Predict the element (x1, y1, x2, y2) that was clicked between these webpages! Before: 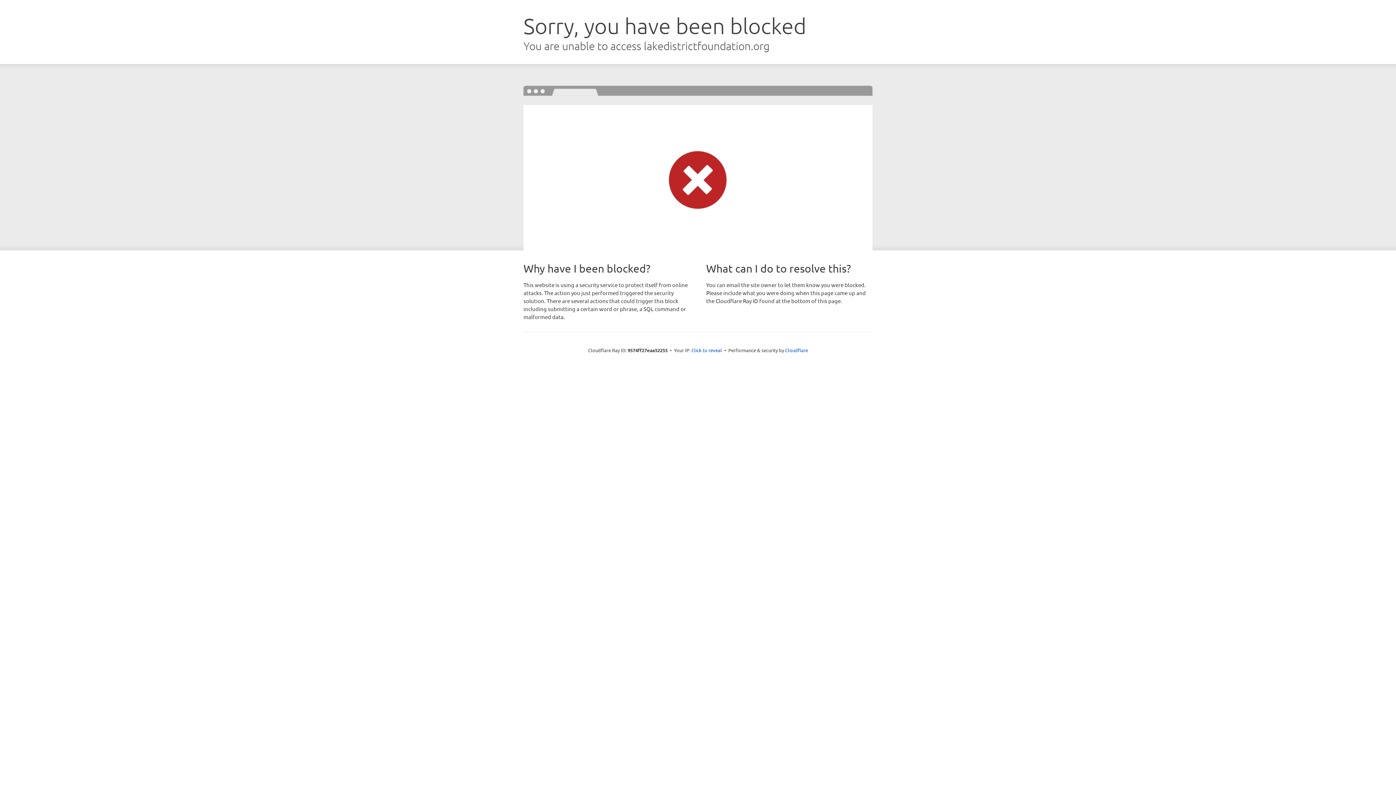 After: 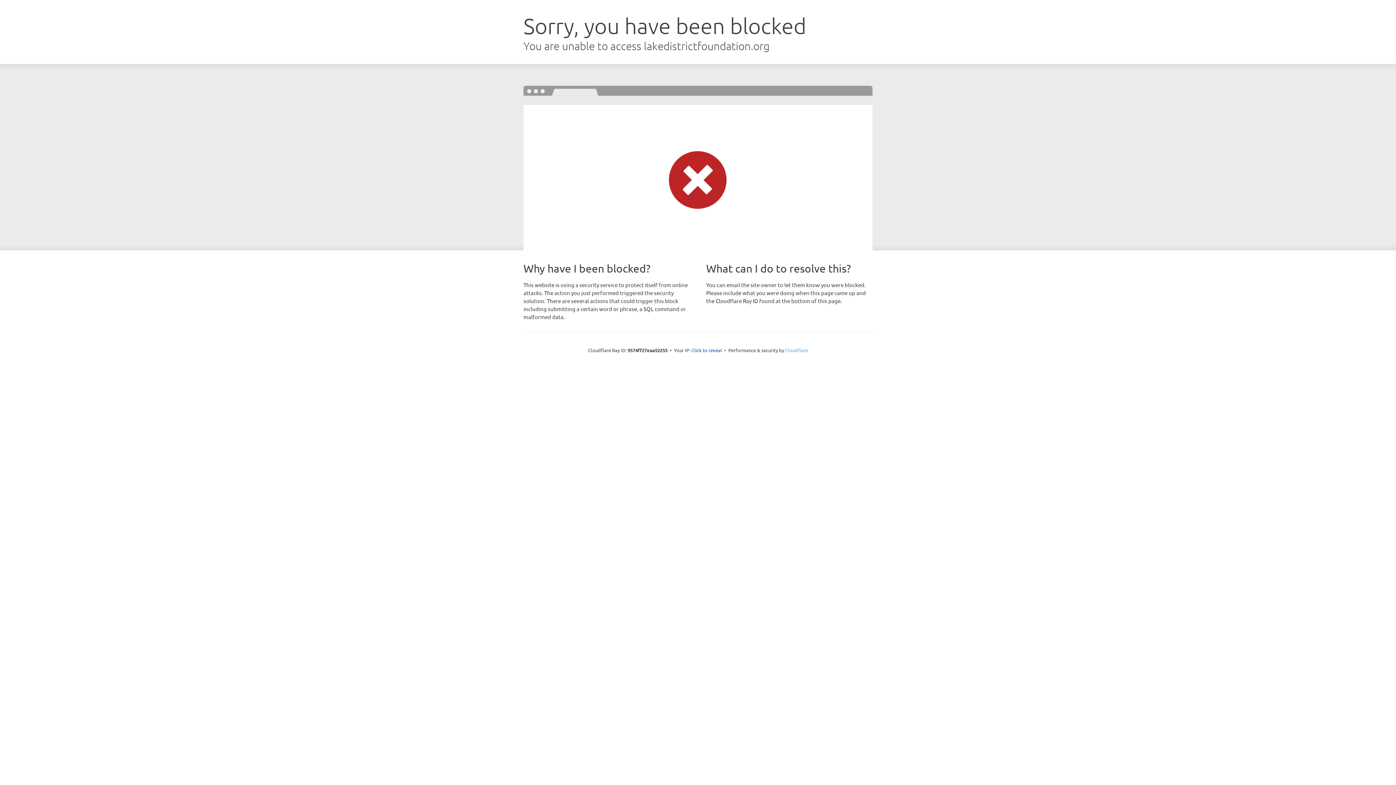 Action: label: Cloudflare bbox: (785, 347, 808, 353)